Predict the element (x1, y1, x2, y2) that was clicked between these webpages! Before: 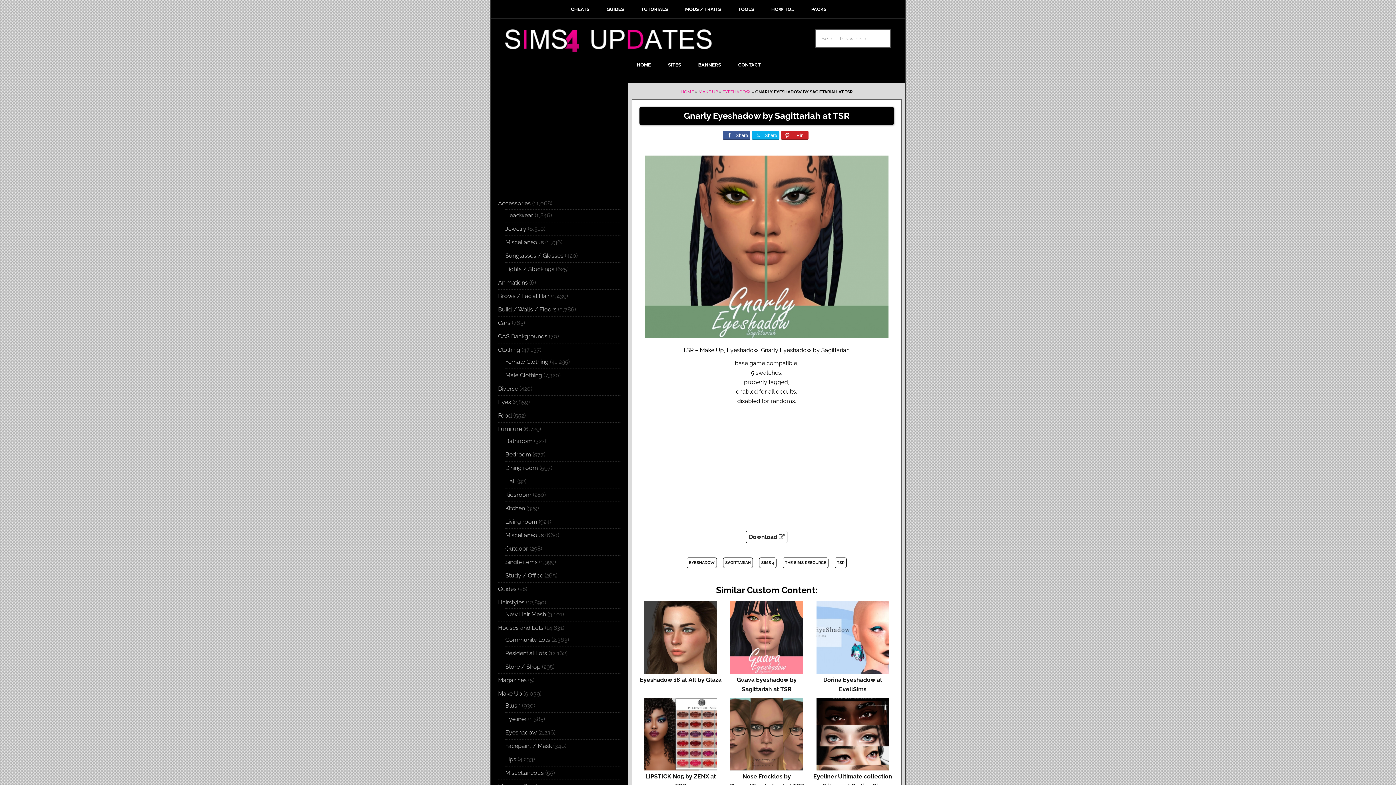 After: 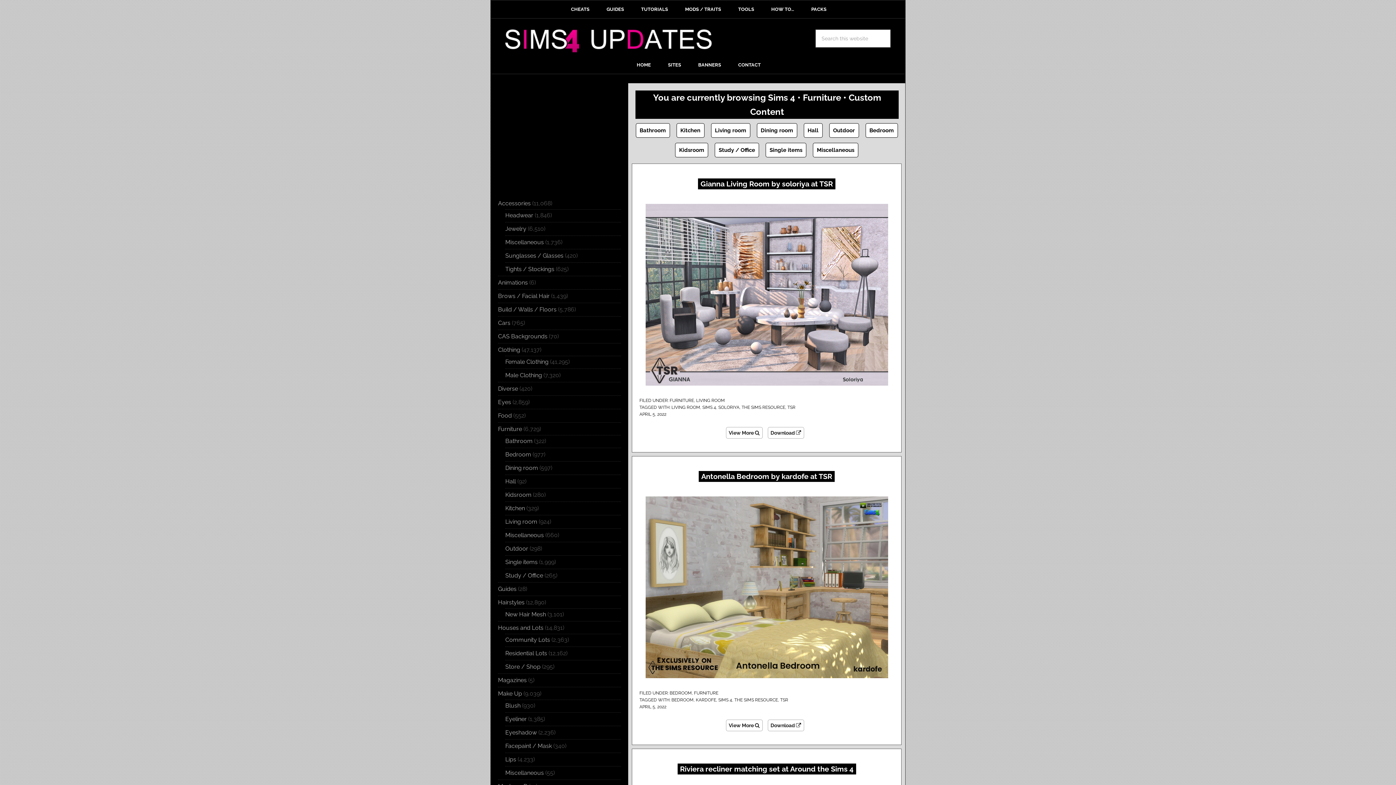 Action: bbox: (498, 425, 522, 432) label: Furniture